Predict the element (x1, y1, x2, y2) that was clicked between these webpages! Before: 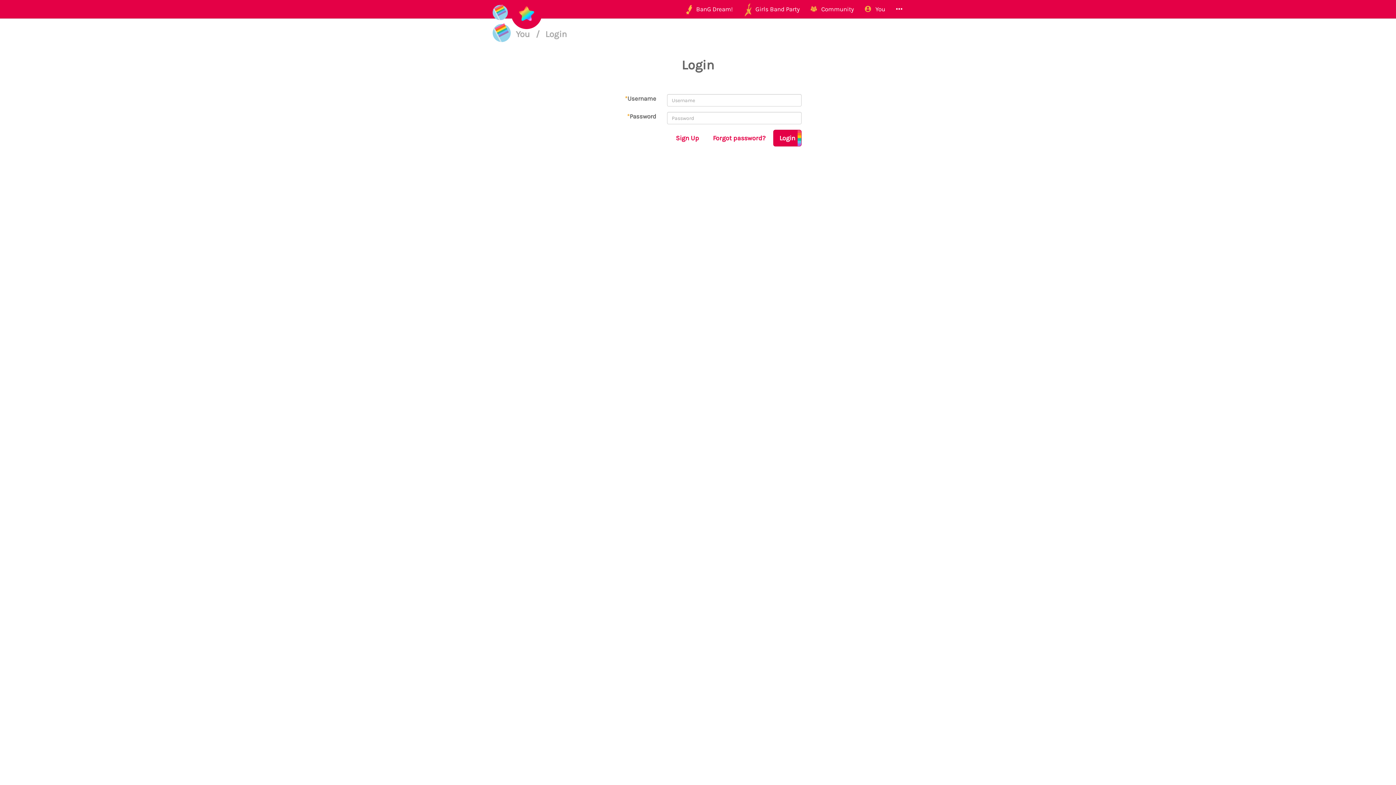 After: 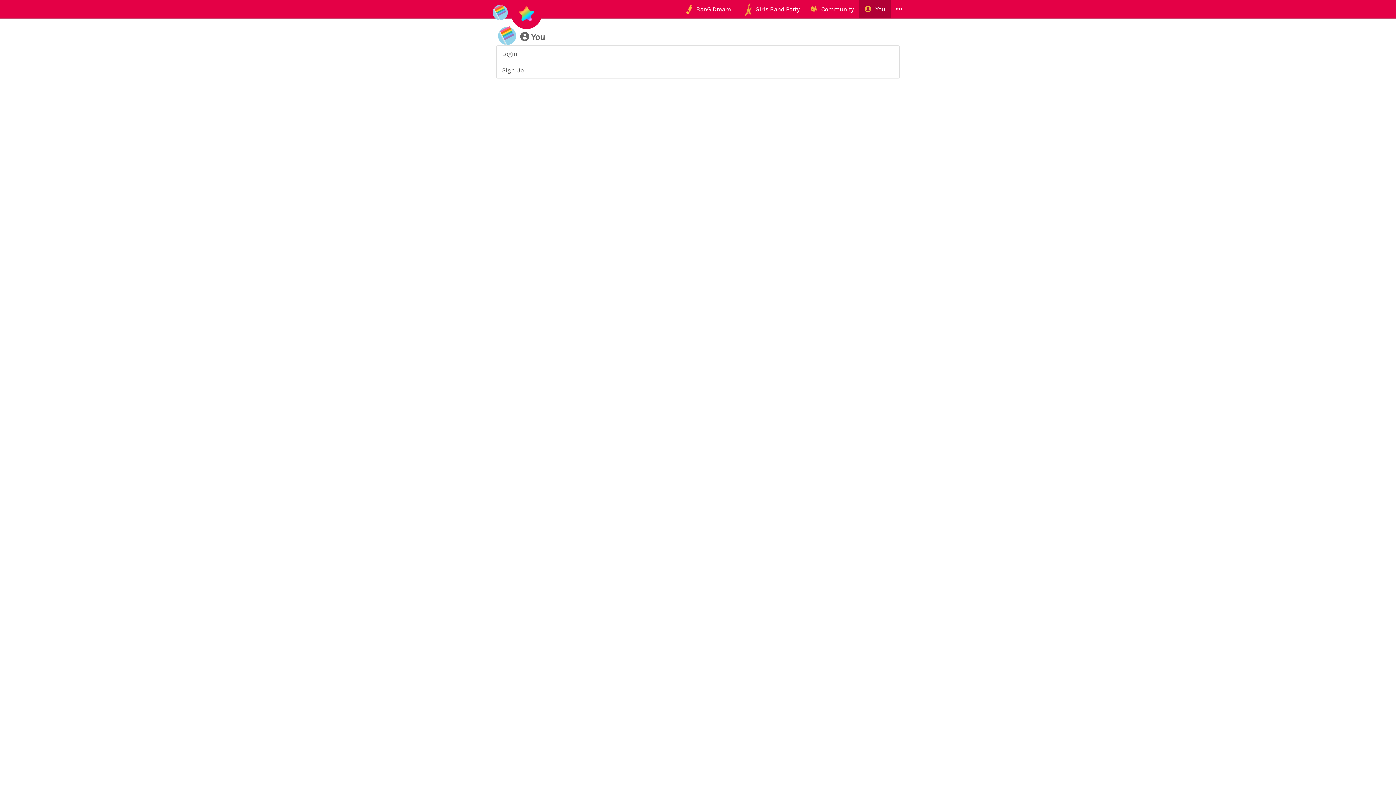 Action: label: You  bbox: (516, 29, 532, 39)